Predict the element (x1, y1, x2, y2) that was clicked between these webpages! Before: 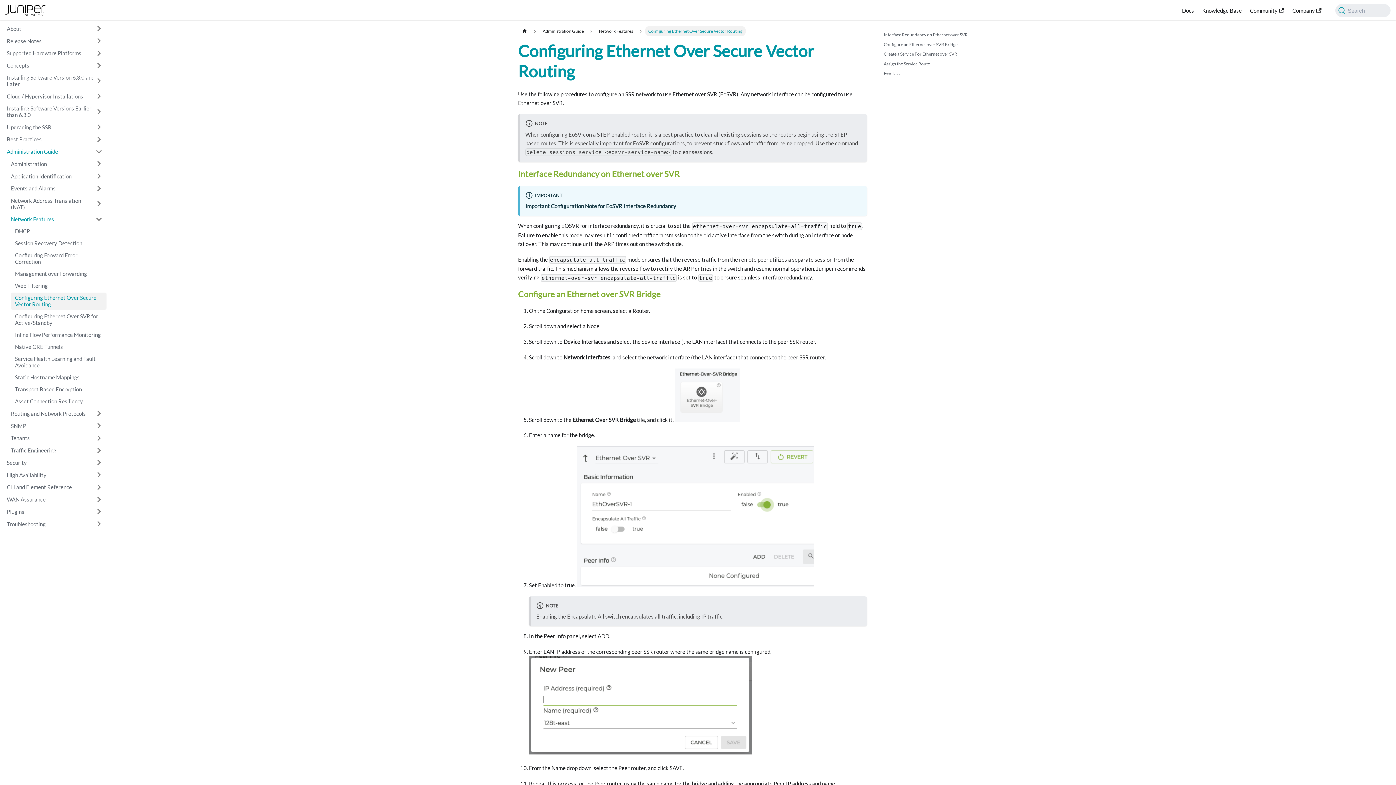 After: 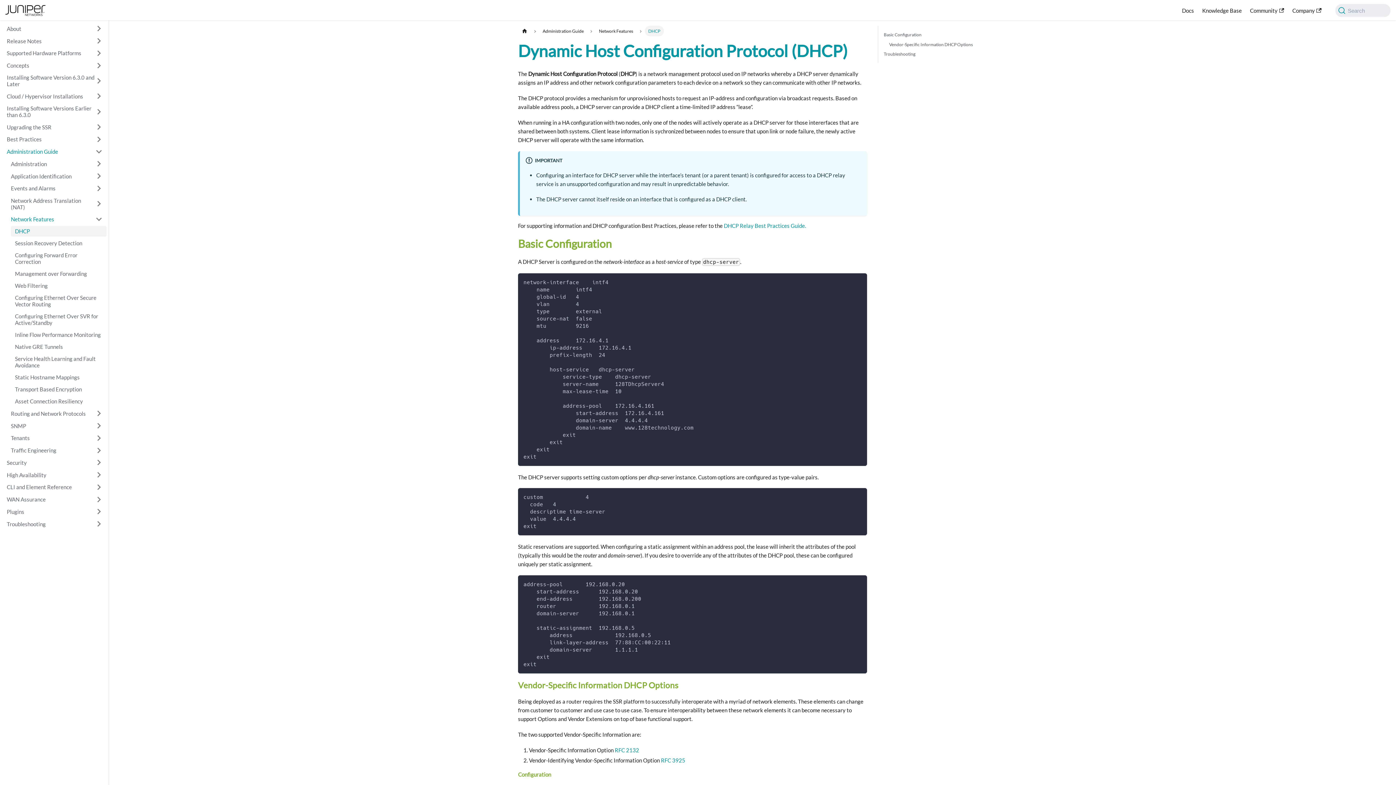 Action: bbox: (6, 213, 106, 224) label: Network Features